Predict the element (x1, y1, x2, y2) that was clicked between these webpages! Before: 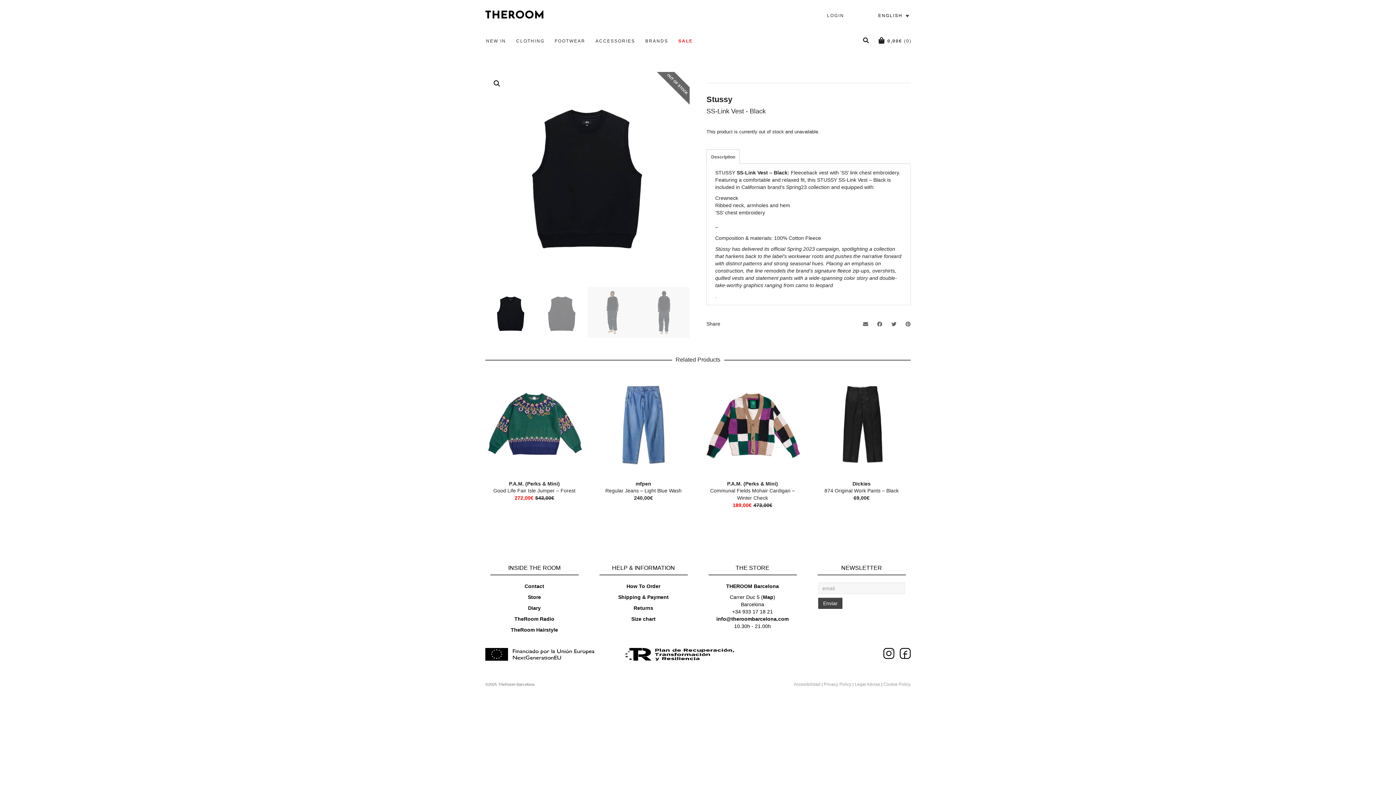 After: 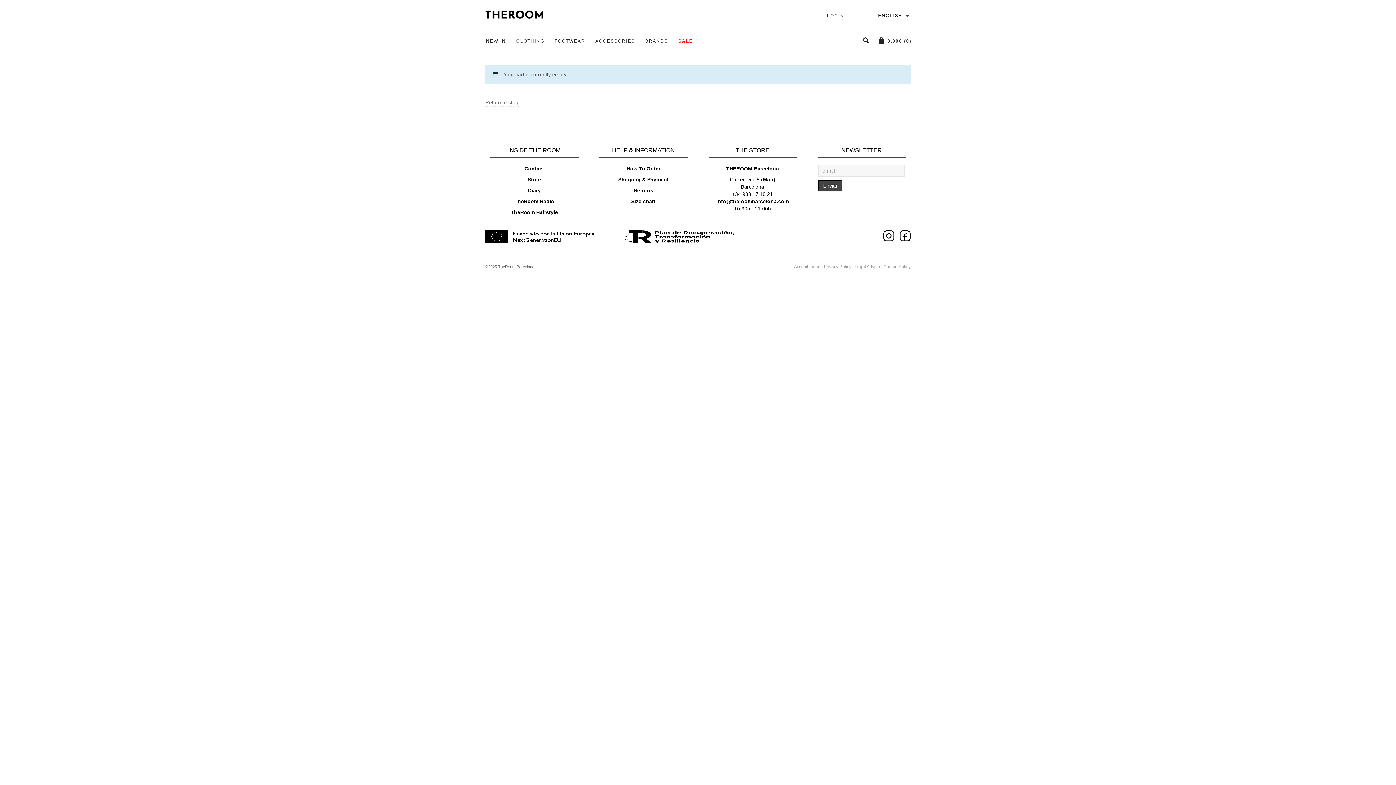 Action: bbox: (874, 33, 916, 49) label: 0,00€ (0)